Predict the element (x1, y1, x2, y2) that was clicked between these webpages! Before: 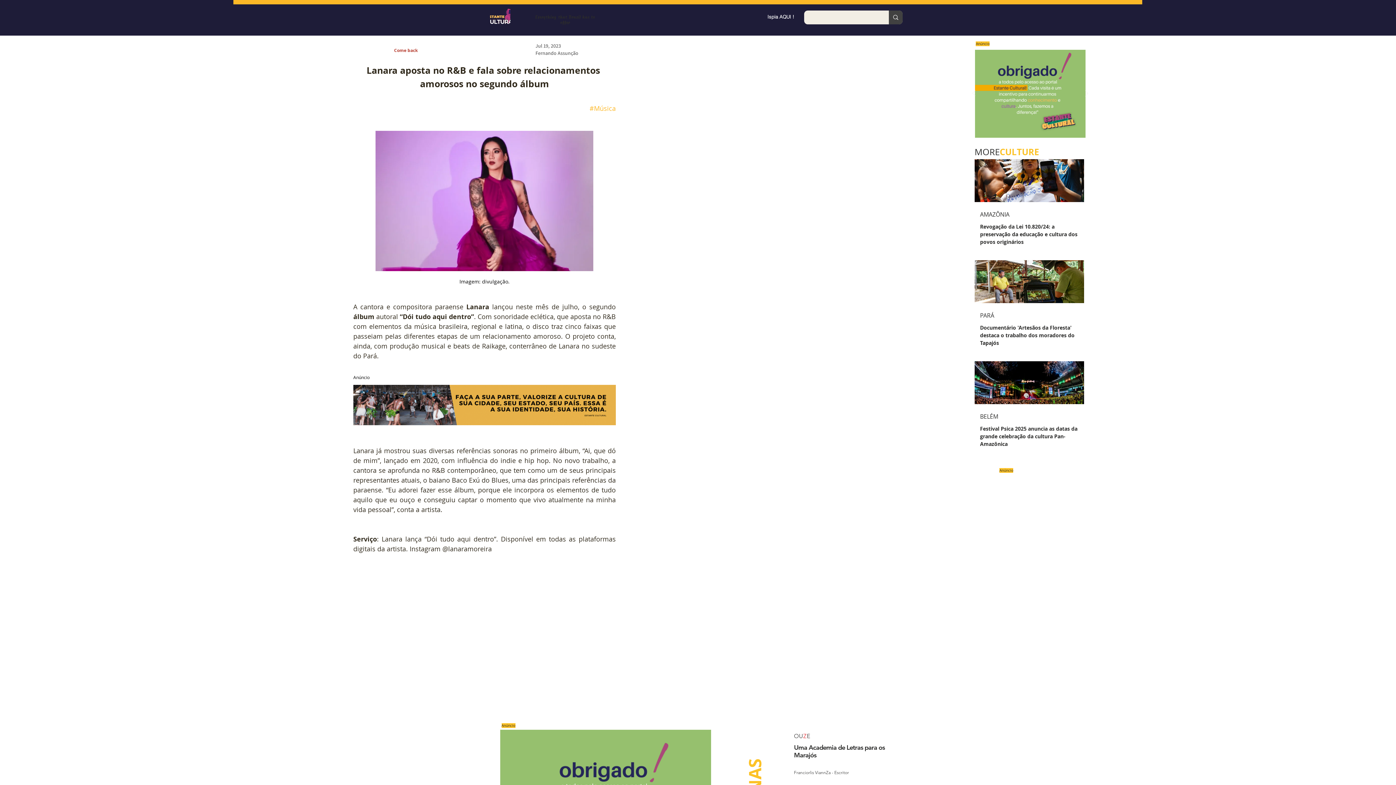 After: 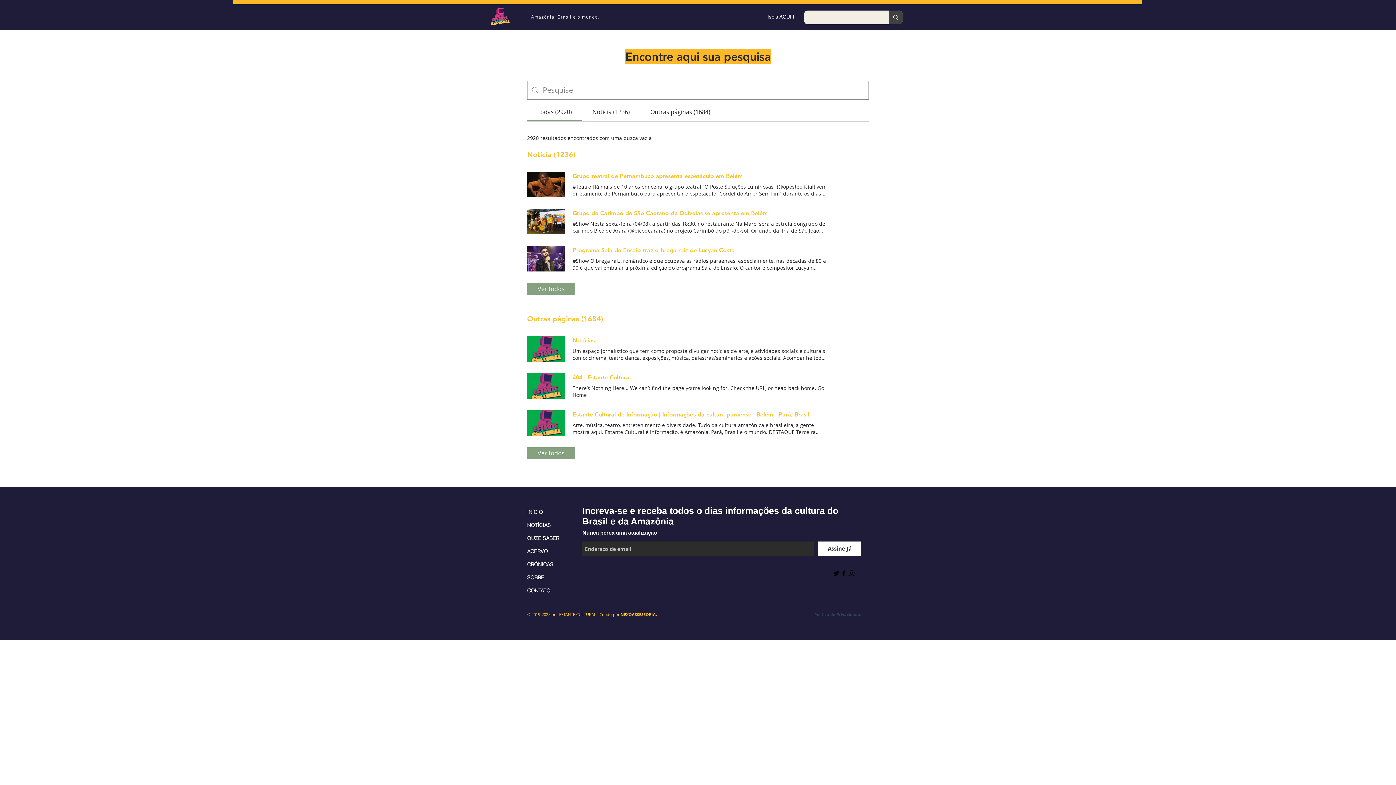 Action: bbox: (888, 10, 902, 24)